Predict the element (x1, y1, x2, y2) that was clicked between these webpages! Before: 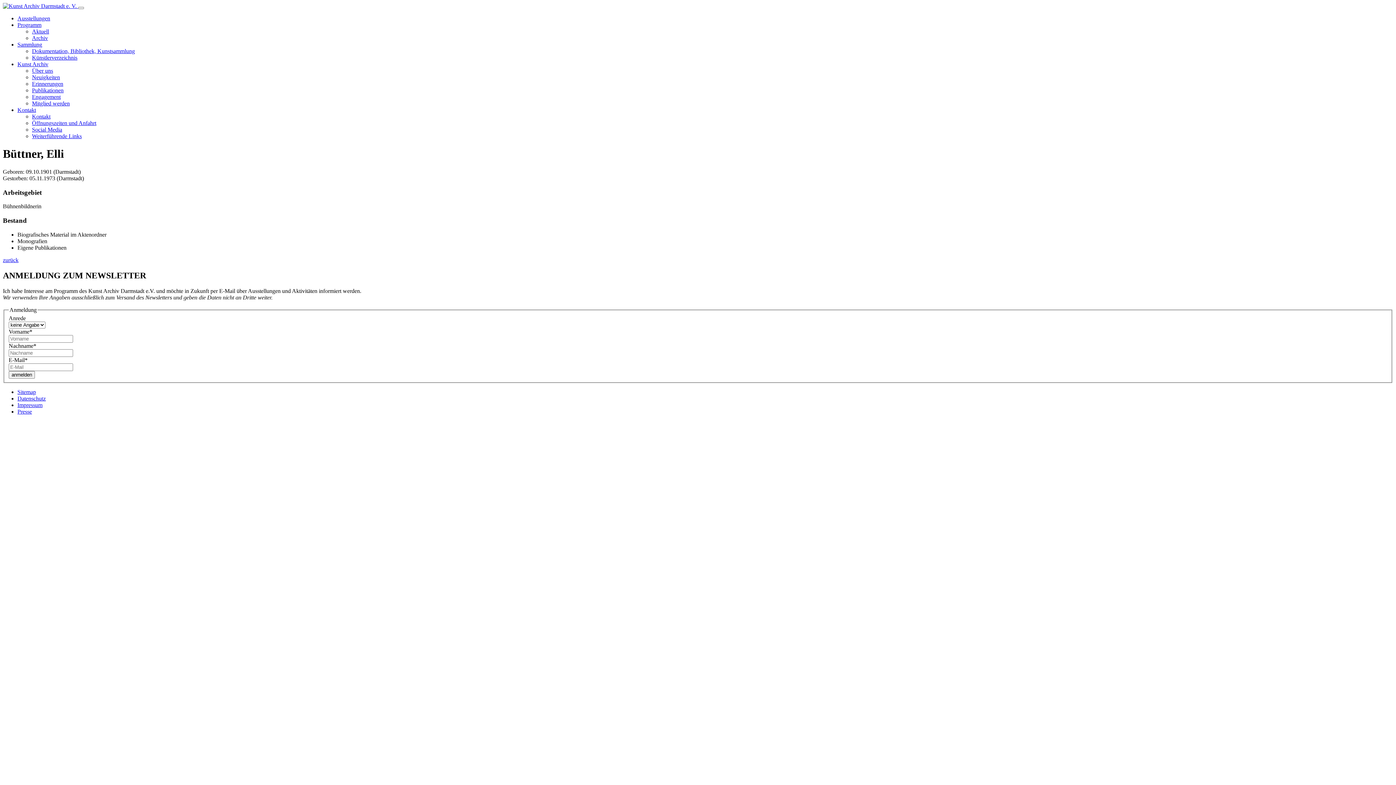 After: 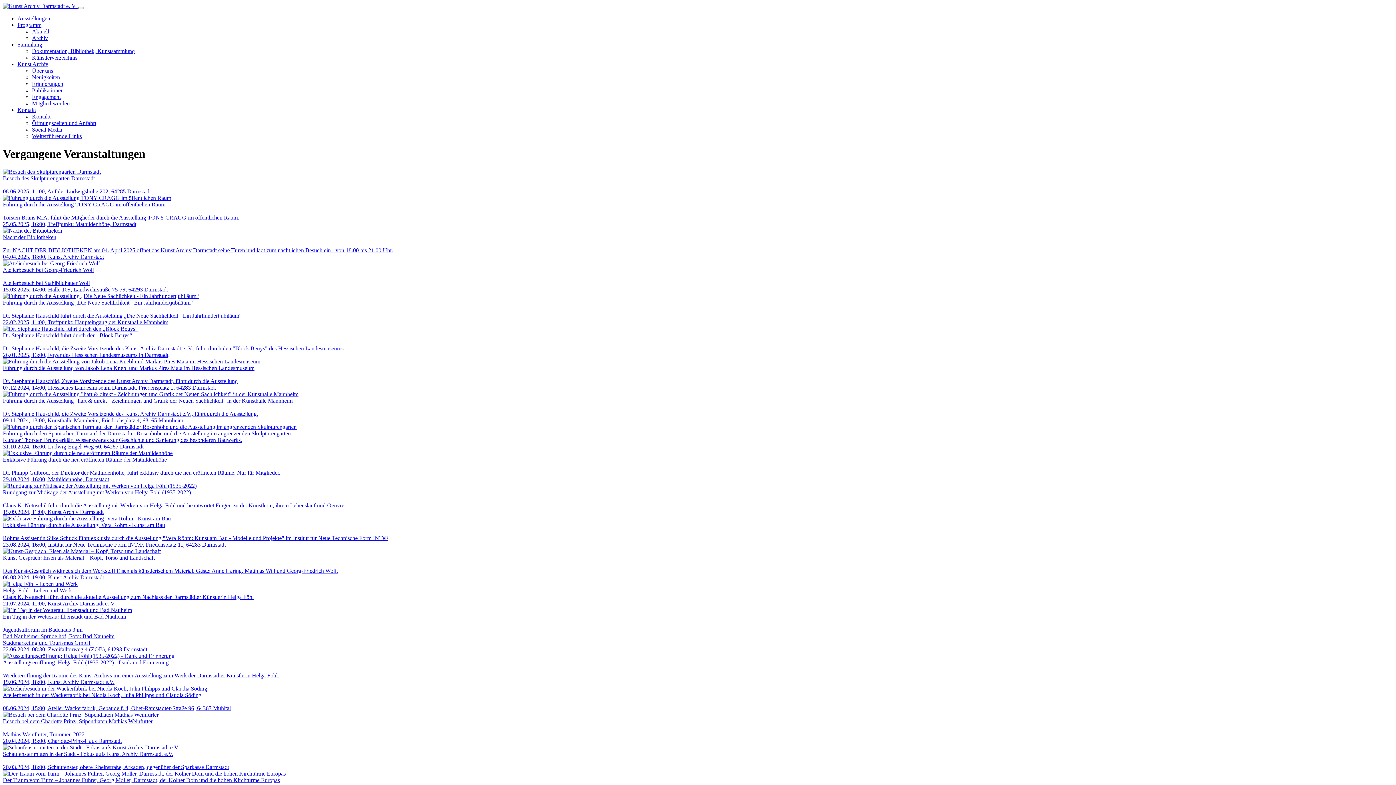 Action: label: Archiv bbox: (32, 34, 48, 41)